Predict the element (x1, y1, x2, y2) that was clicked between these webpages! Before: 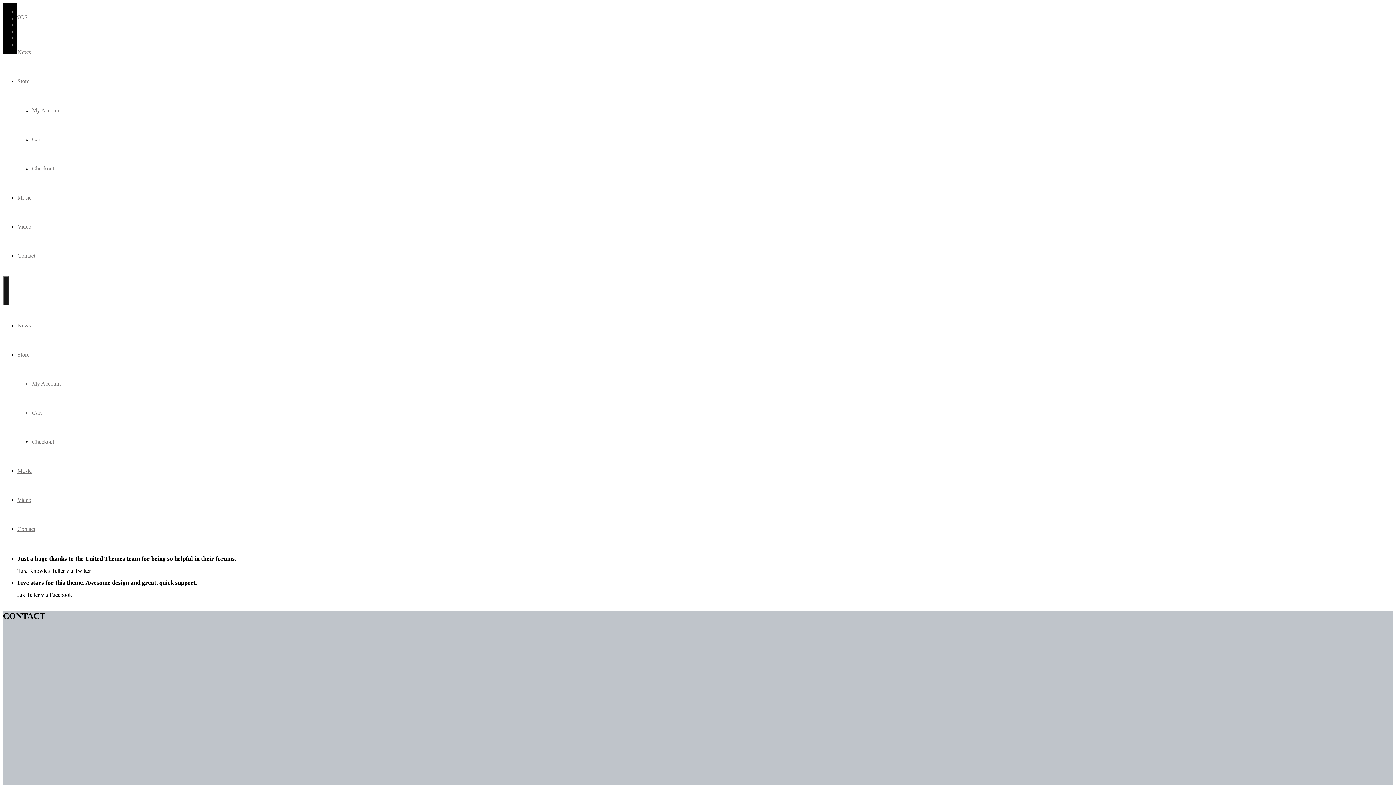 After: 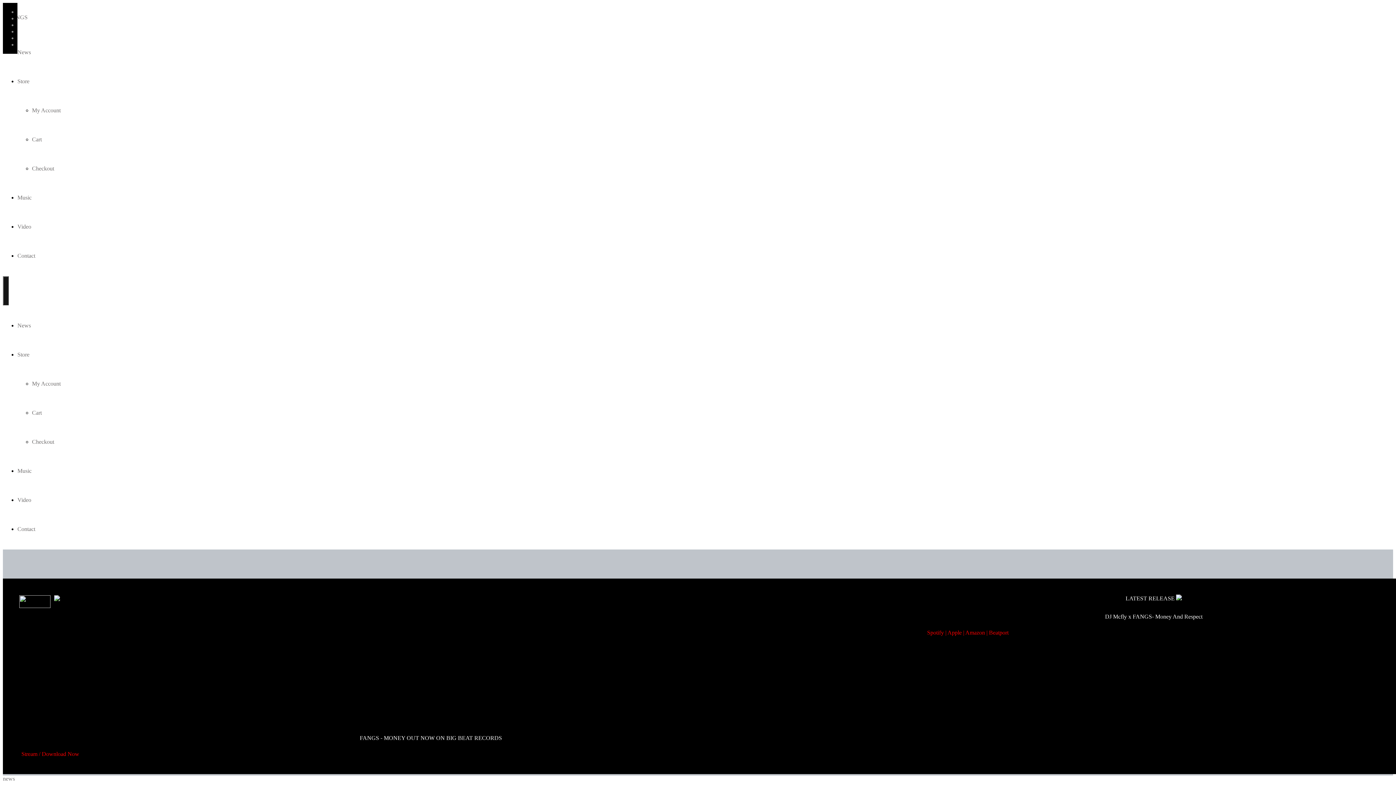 Action: bbox: (17, 526, 35, 532) label: Contact